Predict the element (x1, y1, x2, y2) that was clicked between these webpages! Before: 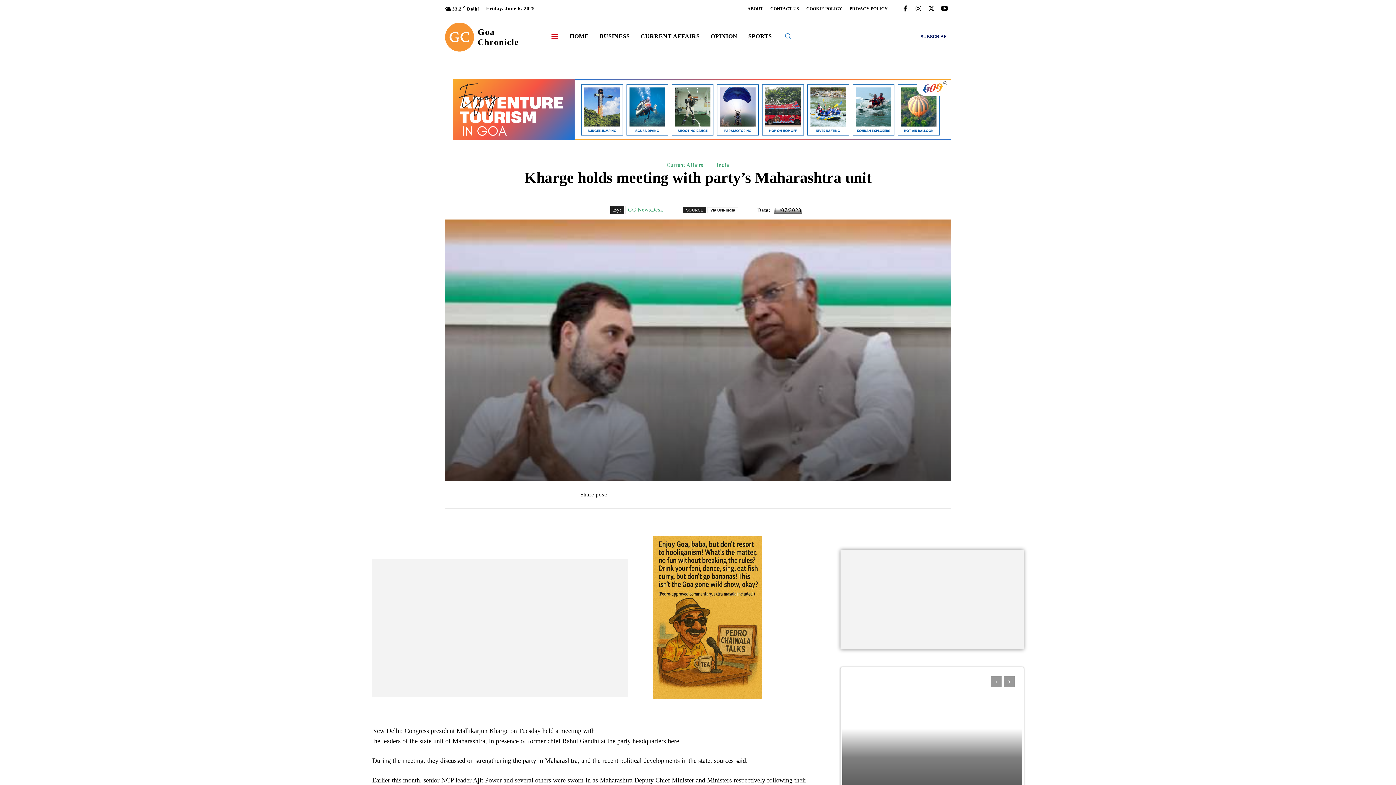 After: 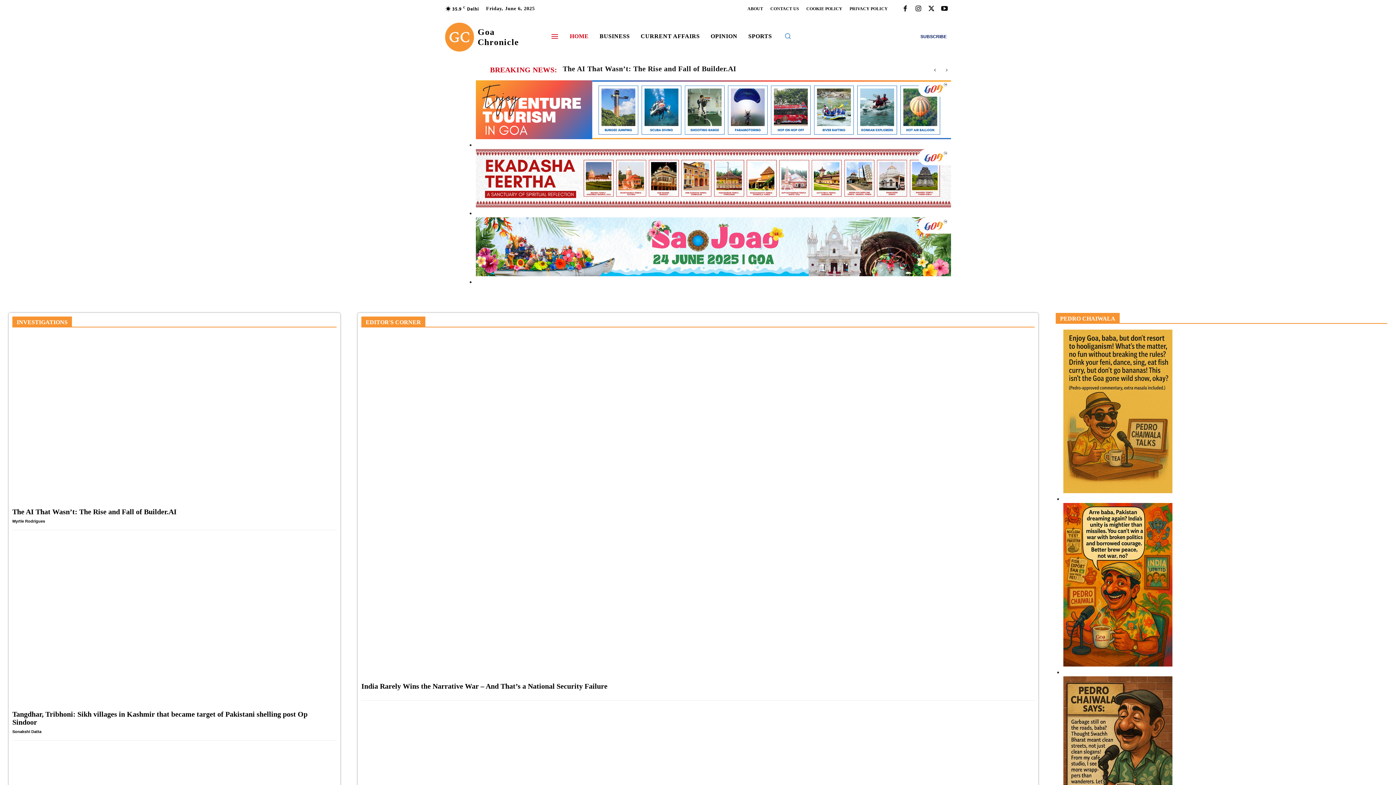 Action: bbox: (564, 25, 594, 47) label: HOME